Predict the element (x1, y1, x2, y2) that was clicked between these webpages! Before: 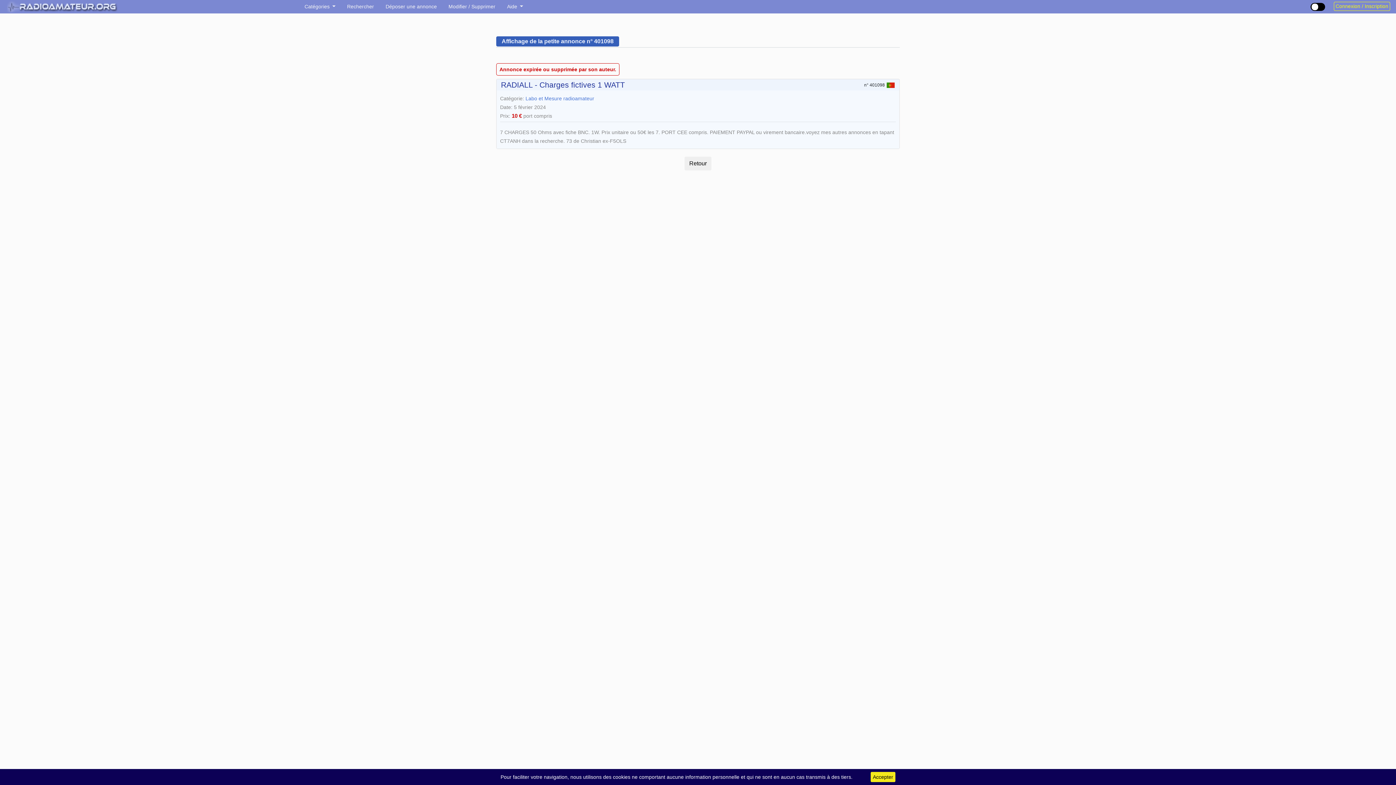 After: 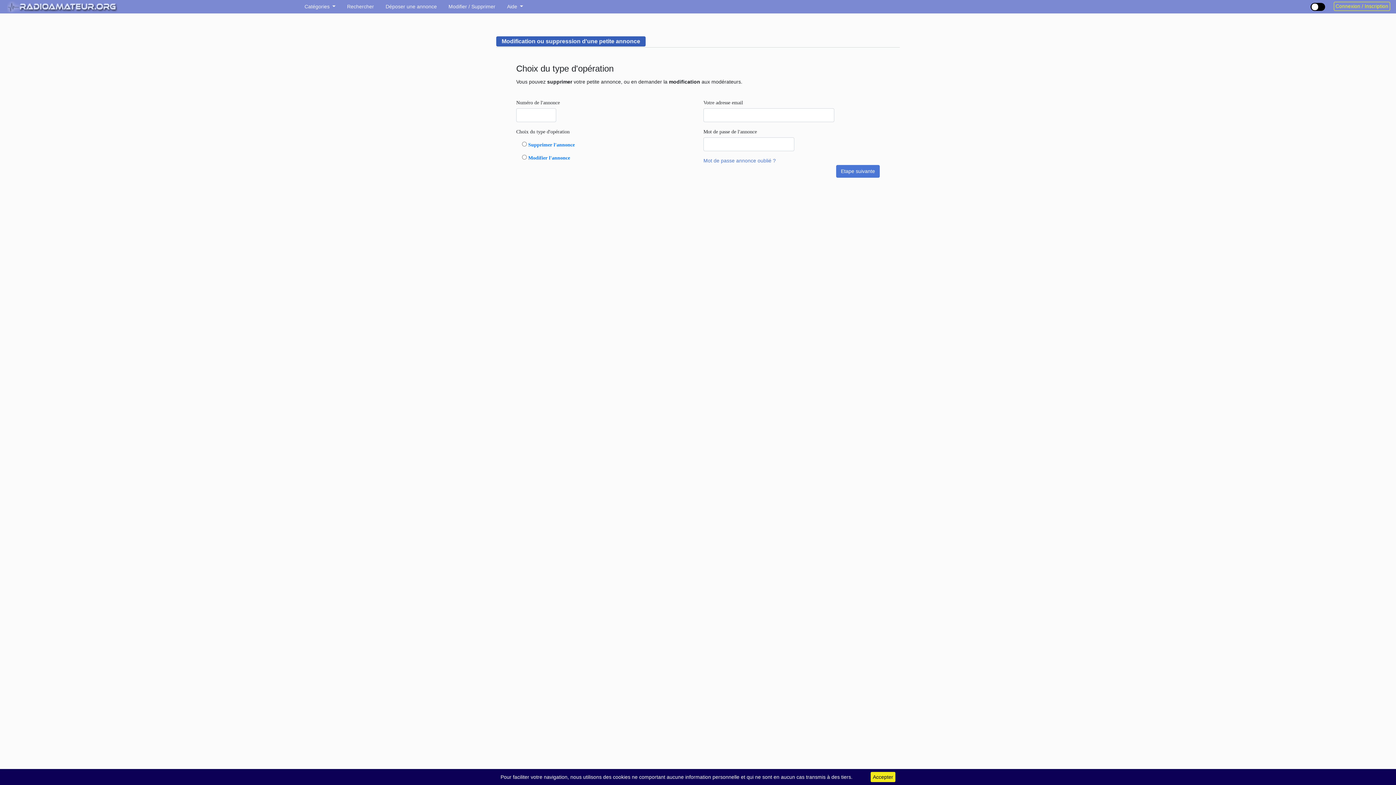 Action: bbox: (445, 0, 498, 13) label: Modifier / Supprimer